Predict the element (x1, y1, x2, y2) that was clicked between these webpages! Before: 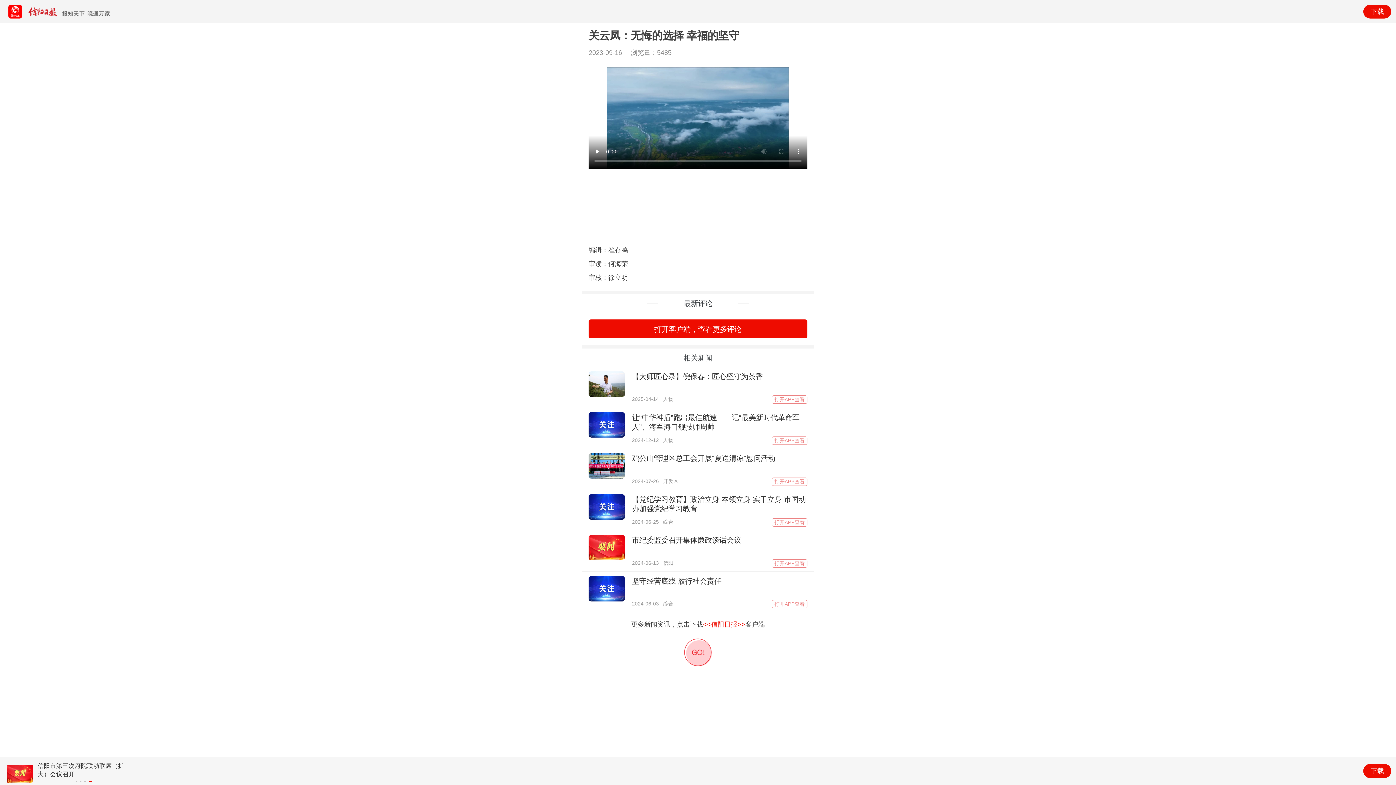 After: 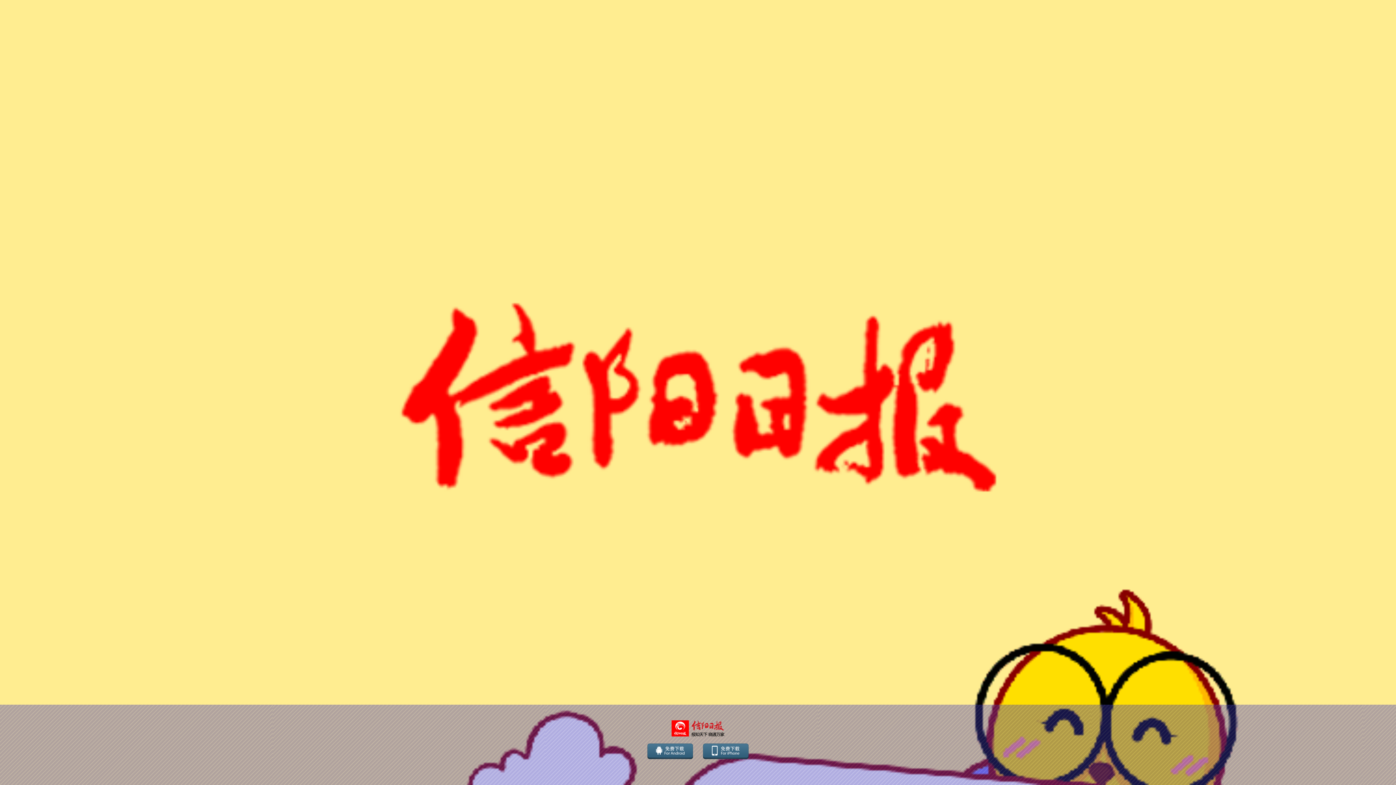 Action: label: 打开客户端，查看更多评论 bbox: (588, 319, 807, 338)